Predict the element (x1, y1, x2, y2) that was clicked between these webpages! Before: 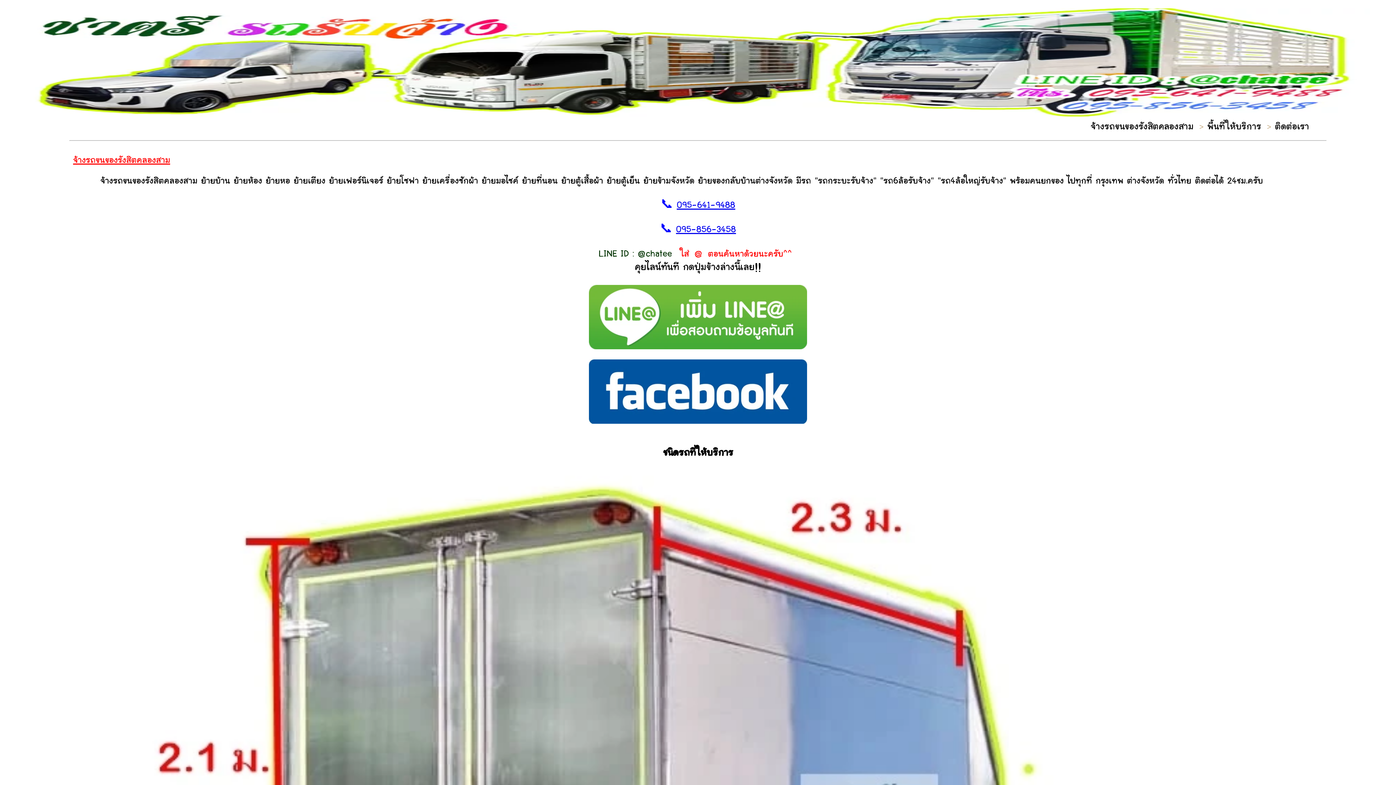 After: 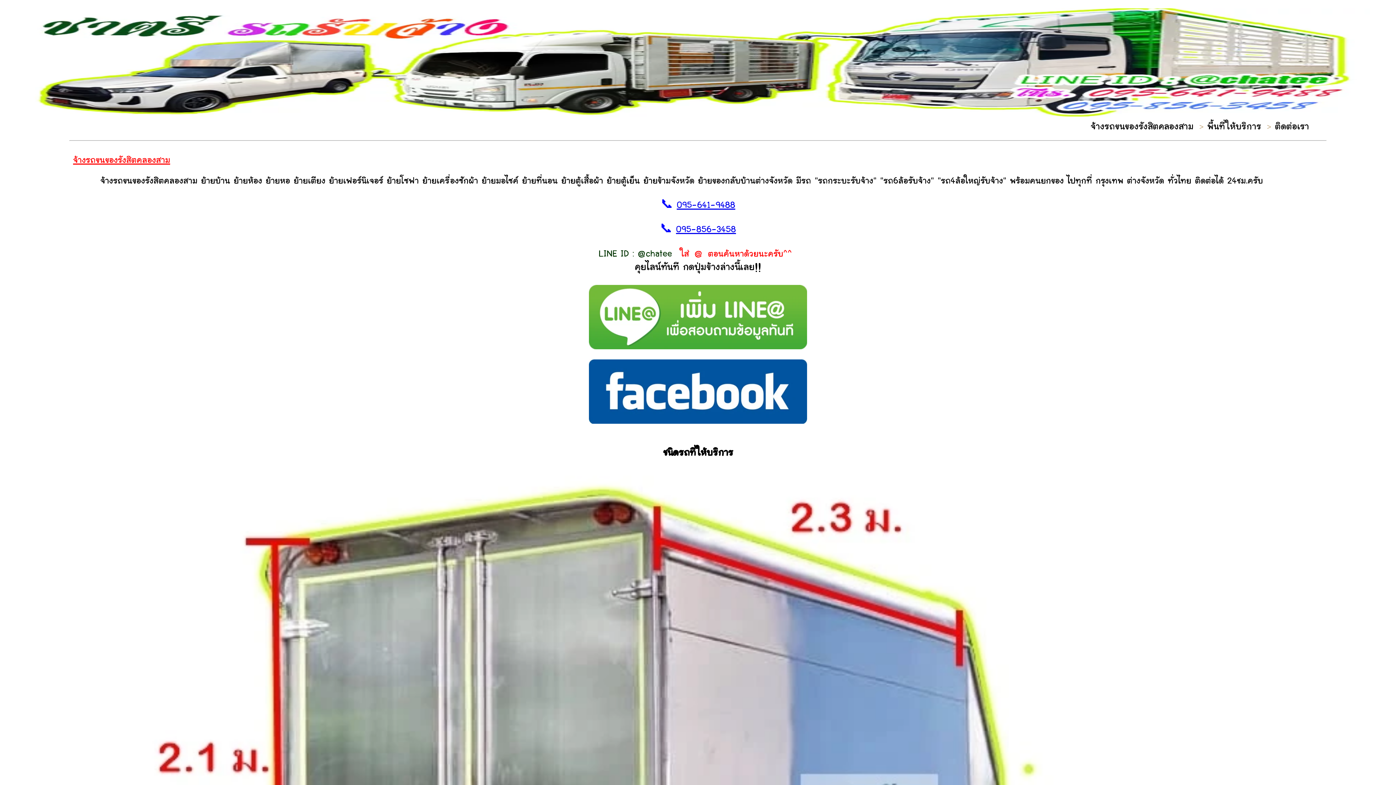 Action: bbox: (676, 226, 736, 234) label: 095-856-3458